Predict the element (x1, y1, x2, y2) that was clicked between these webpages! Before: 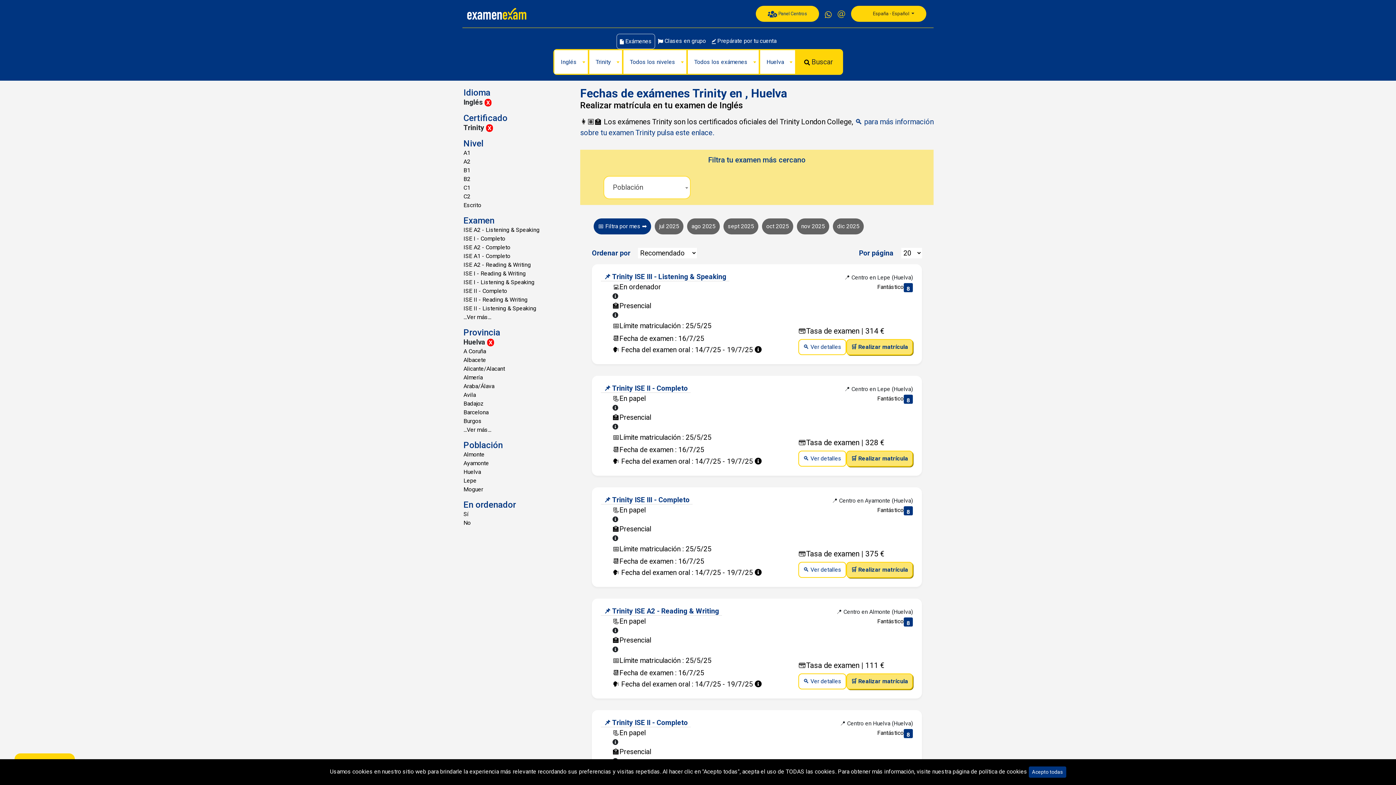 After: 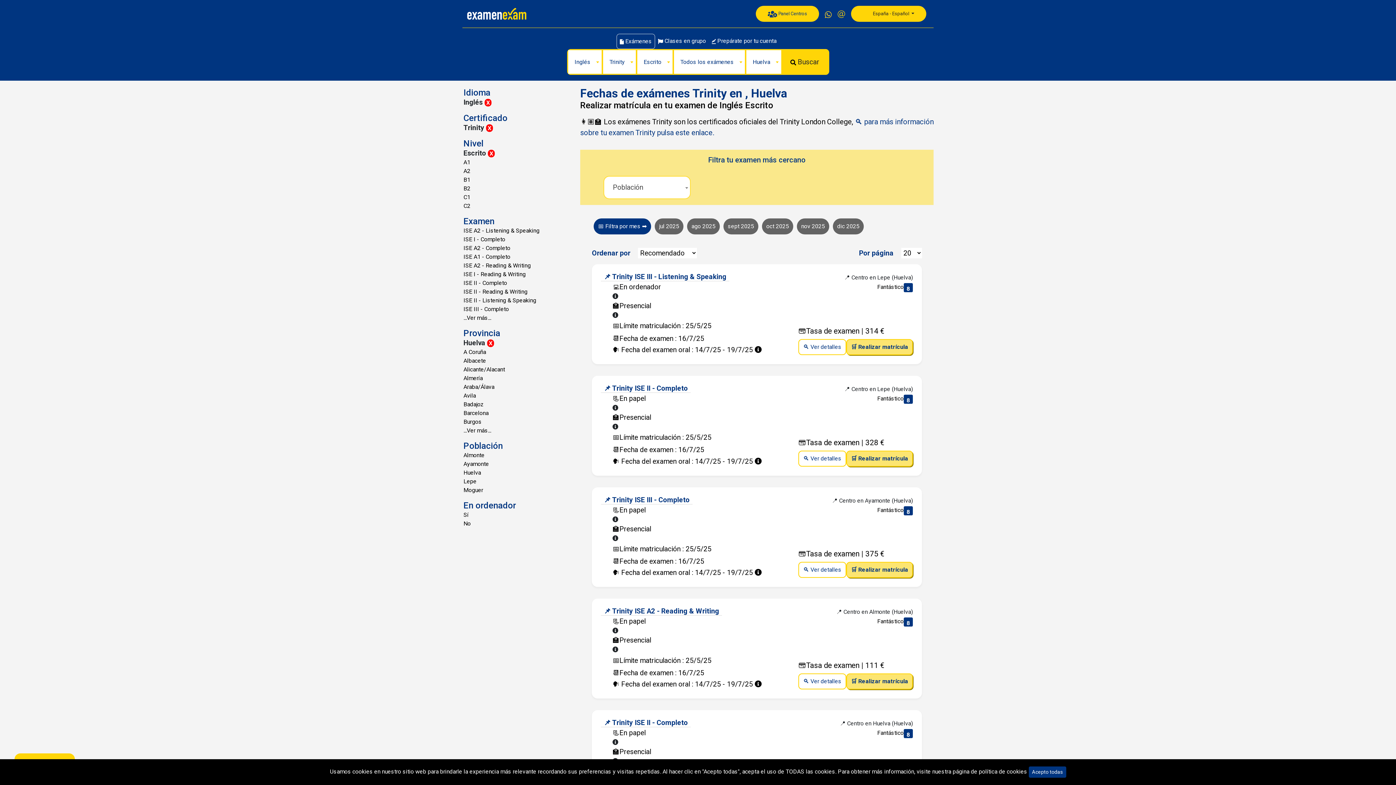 Action: label: Escrito bbox: (459, 201, 583, 209)